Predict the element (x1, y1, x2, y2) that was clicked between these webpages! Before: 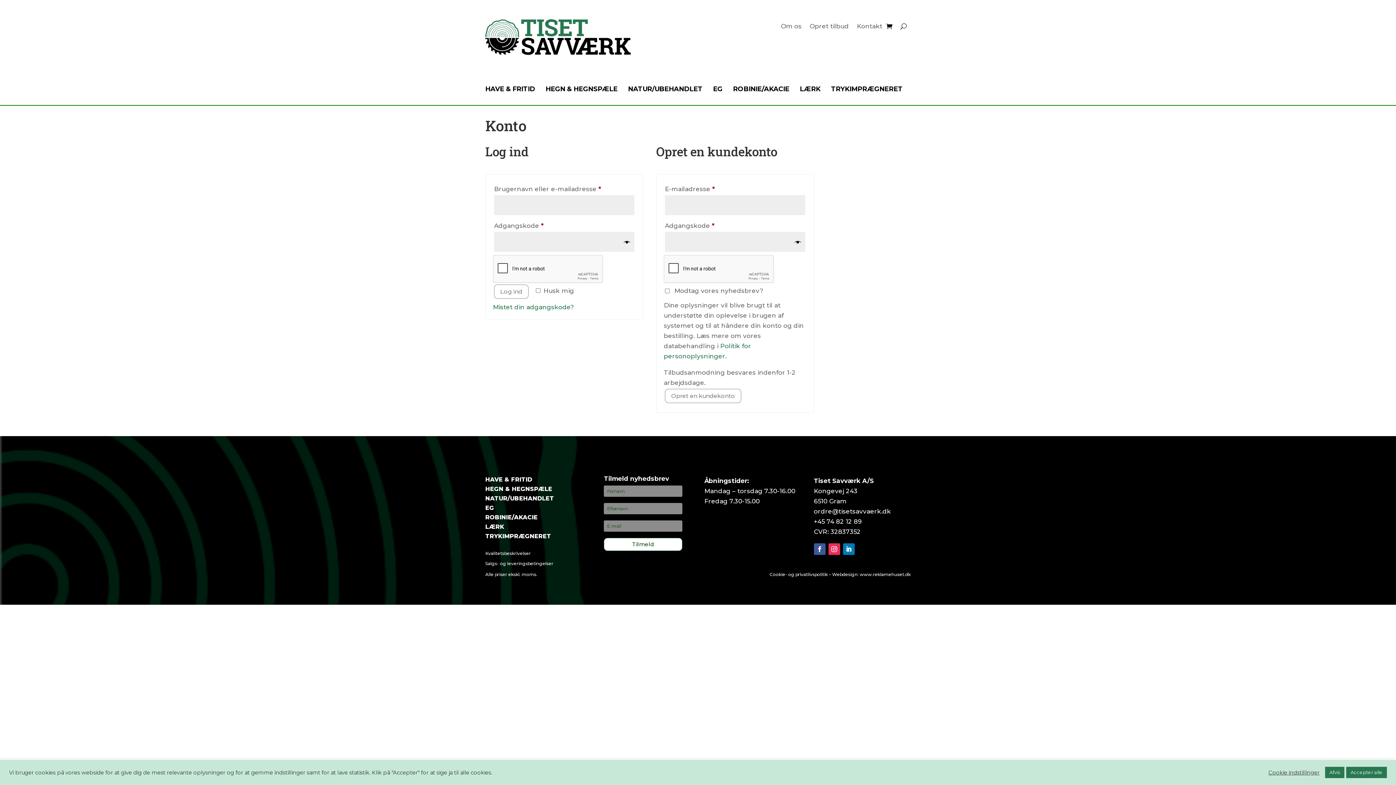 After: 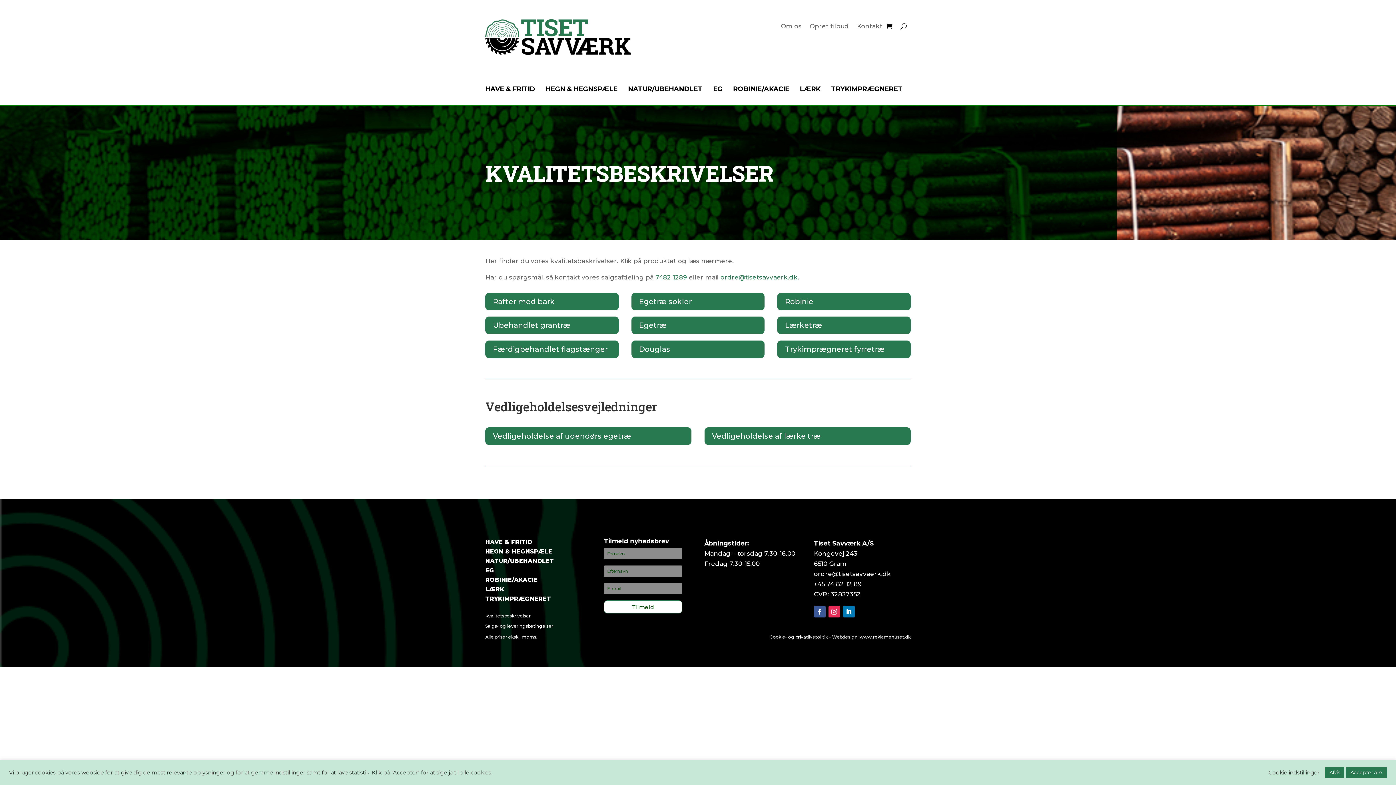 Action: label: Kvalitetsbeskrivelser bbox: (485, 550, 530, 556)